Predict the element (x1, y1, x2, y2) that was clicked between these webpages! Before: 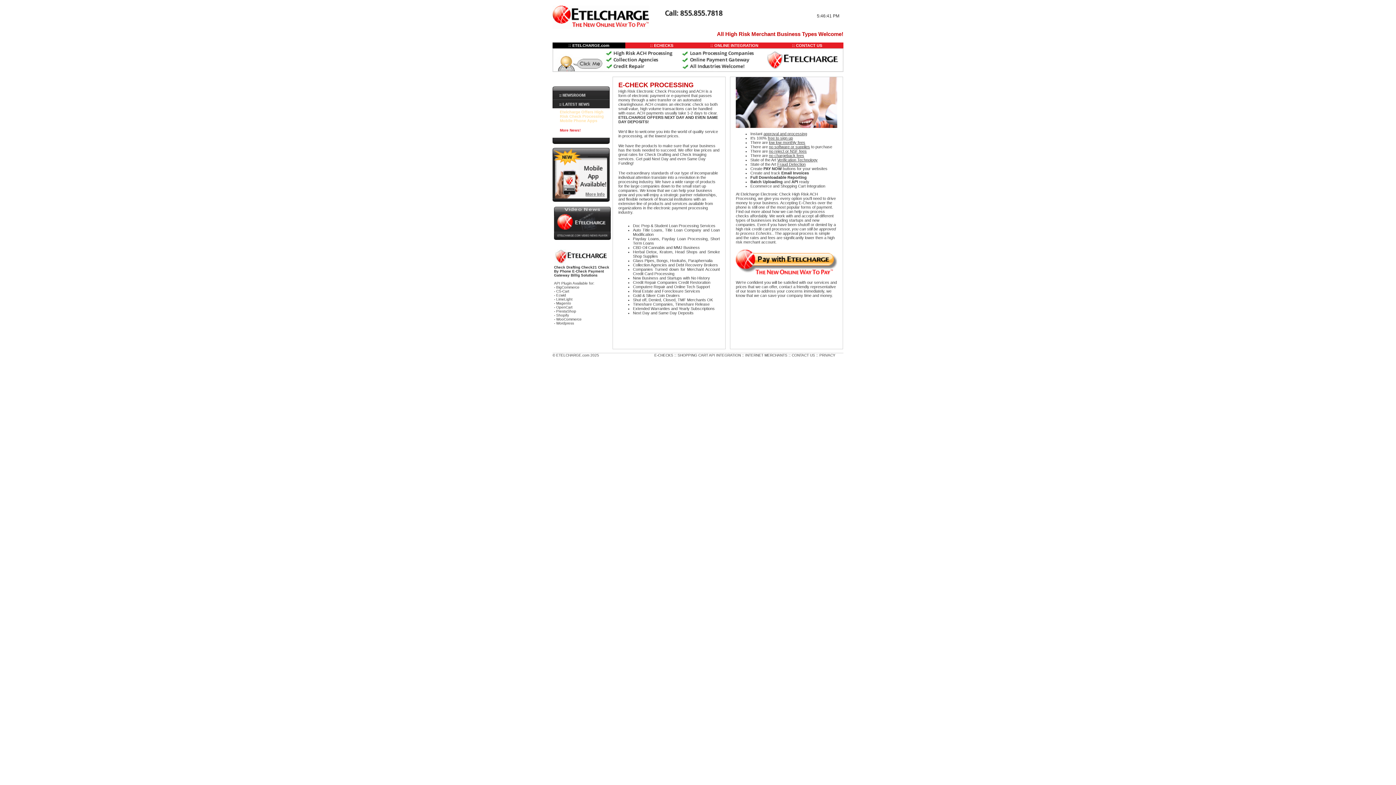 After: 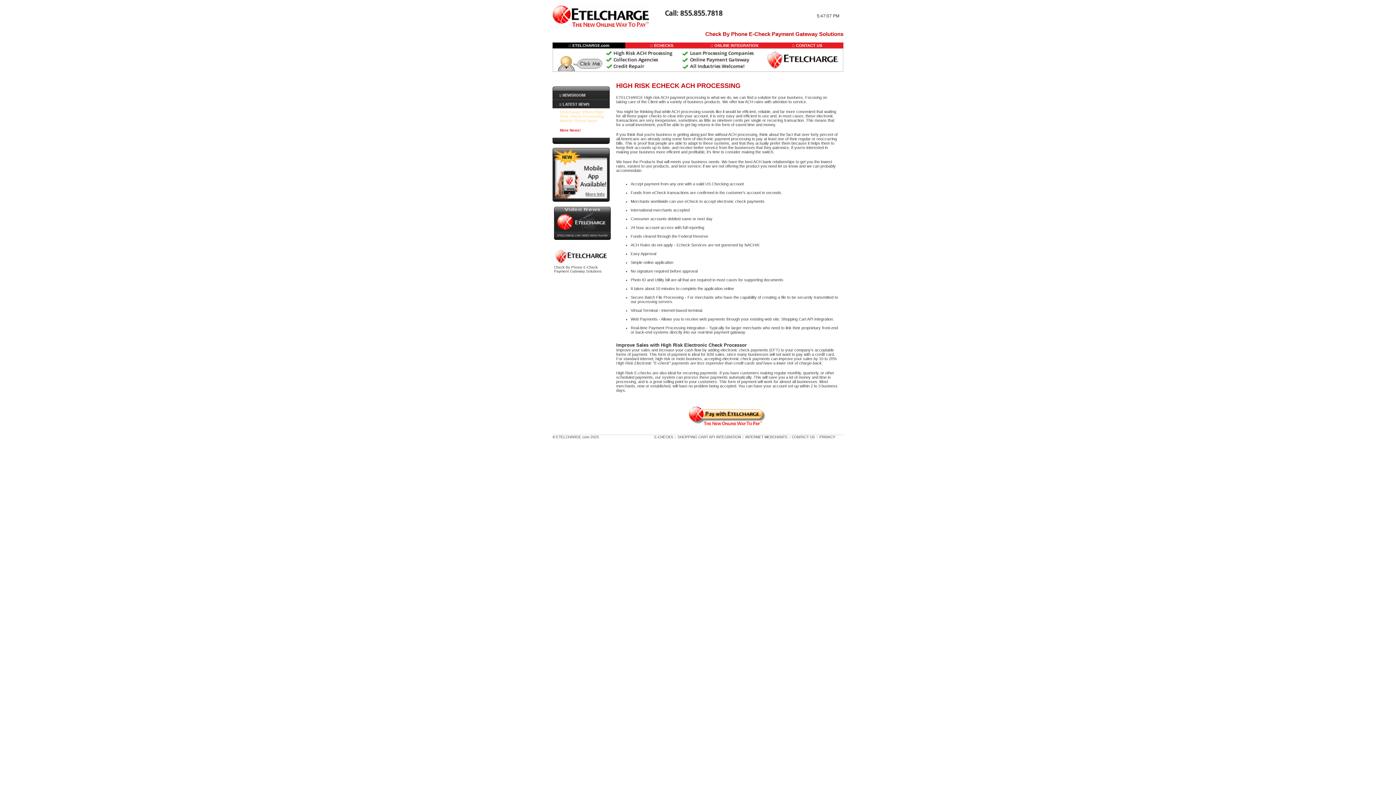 Action: label: :: ECHECKS bbox: (650, 43, 673, 47)